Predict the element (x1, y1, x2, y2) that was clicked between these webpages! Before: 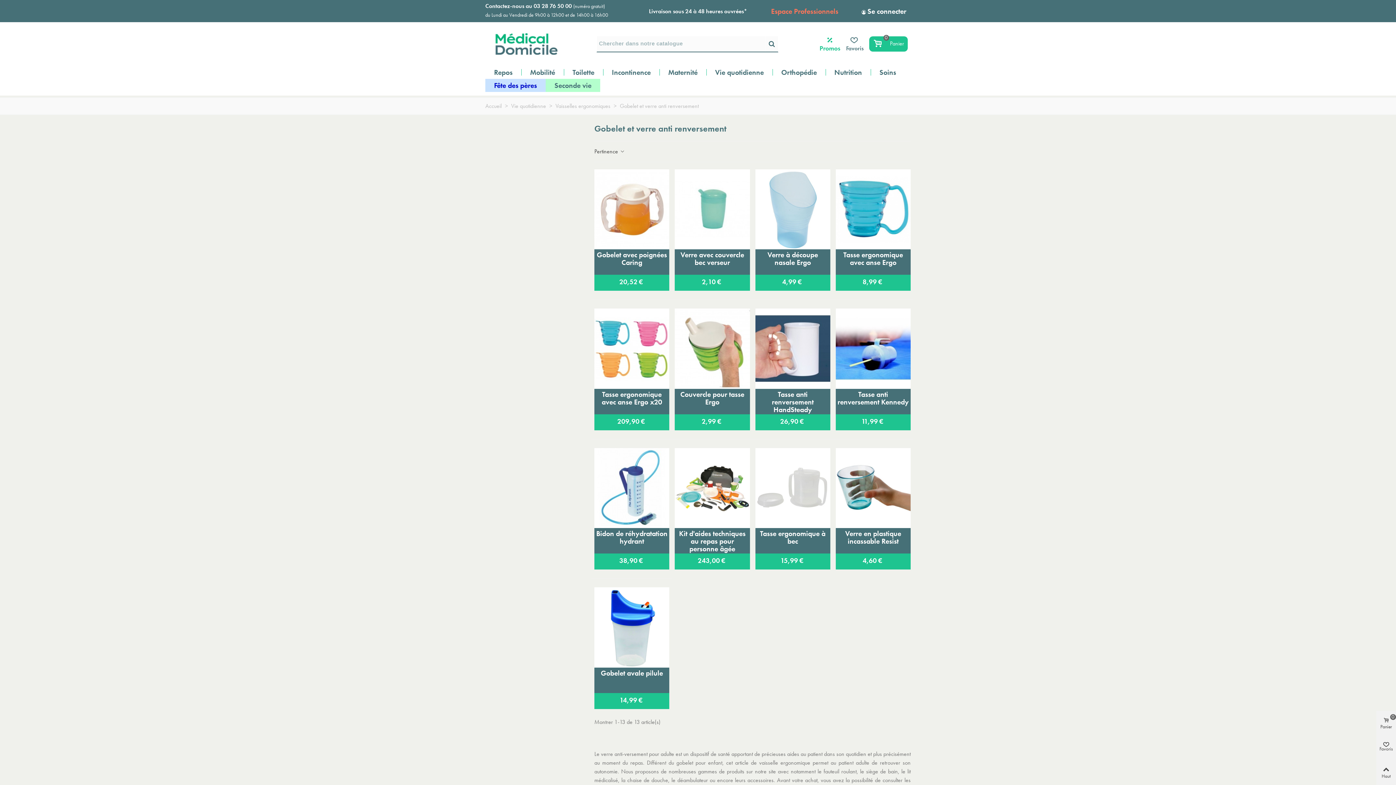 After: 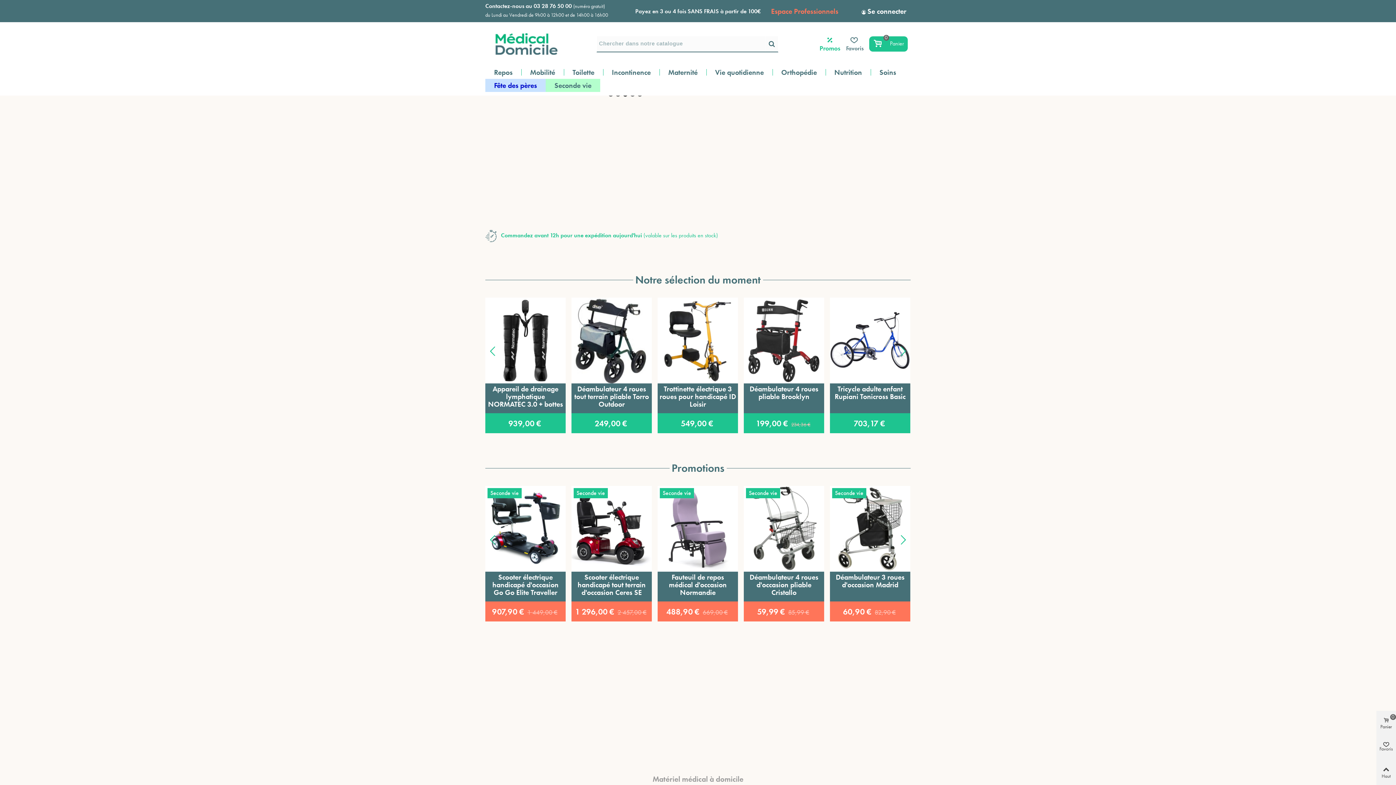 Action: bbox: (485, 33, 558, 54)